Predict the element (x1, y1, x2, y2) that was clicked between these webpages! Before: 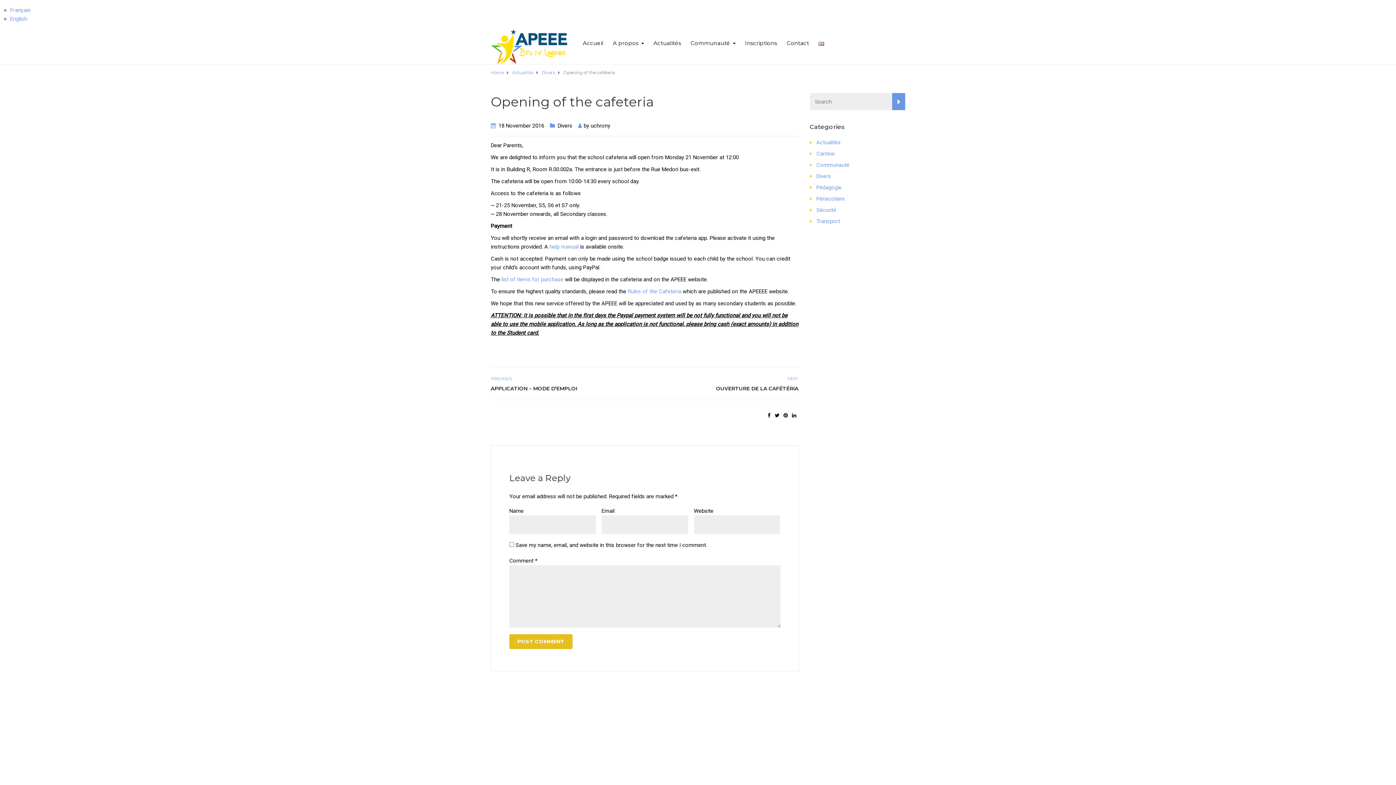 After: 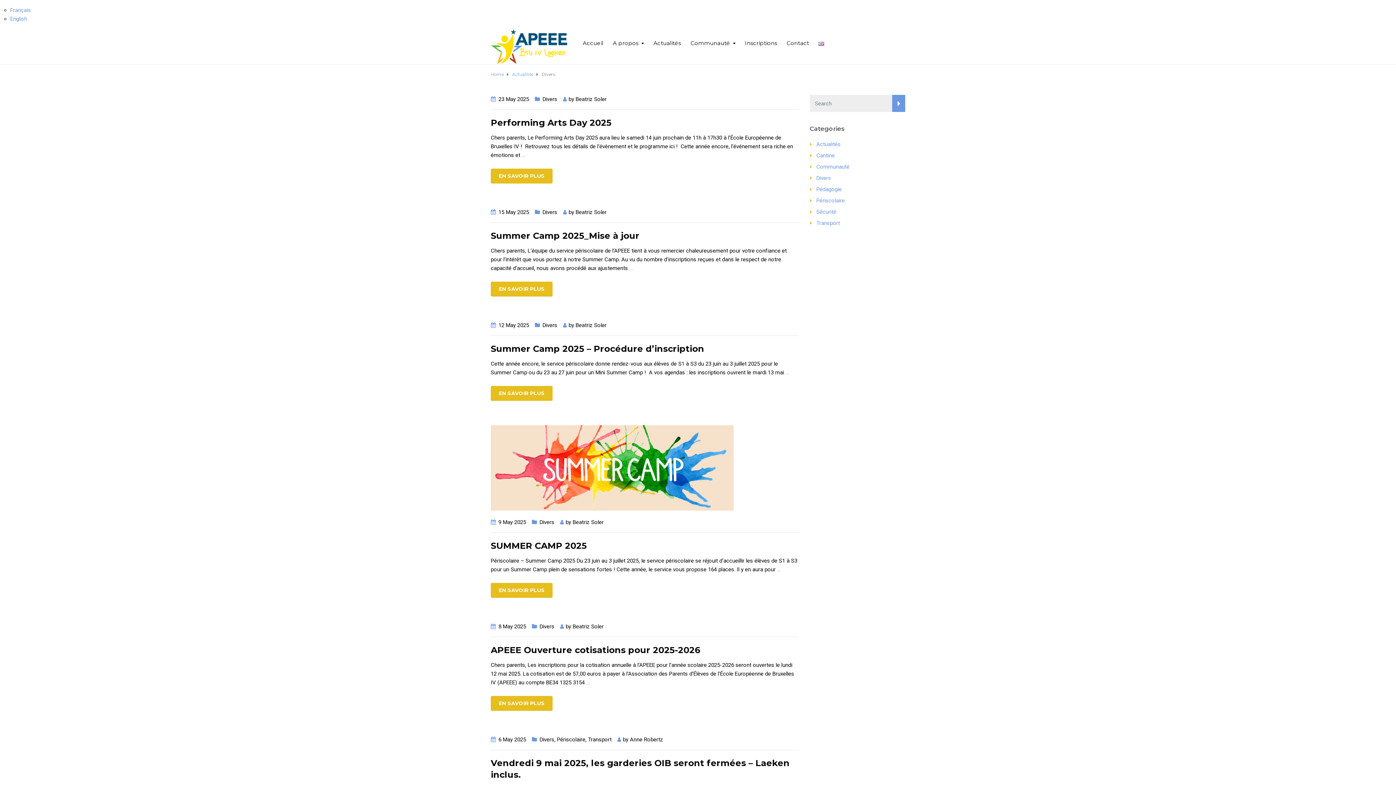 Action: label: Divers bbox: (816, 173, 831, 179)